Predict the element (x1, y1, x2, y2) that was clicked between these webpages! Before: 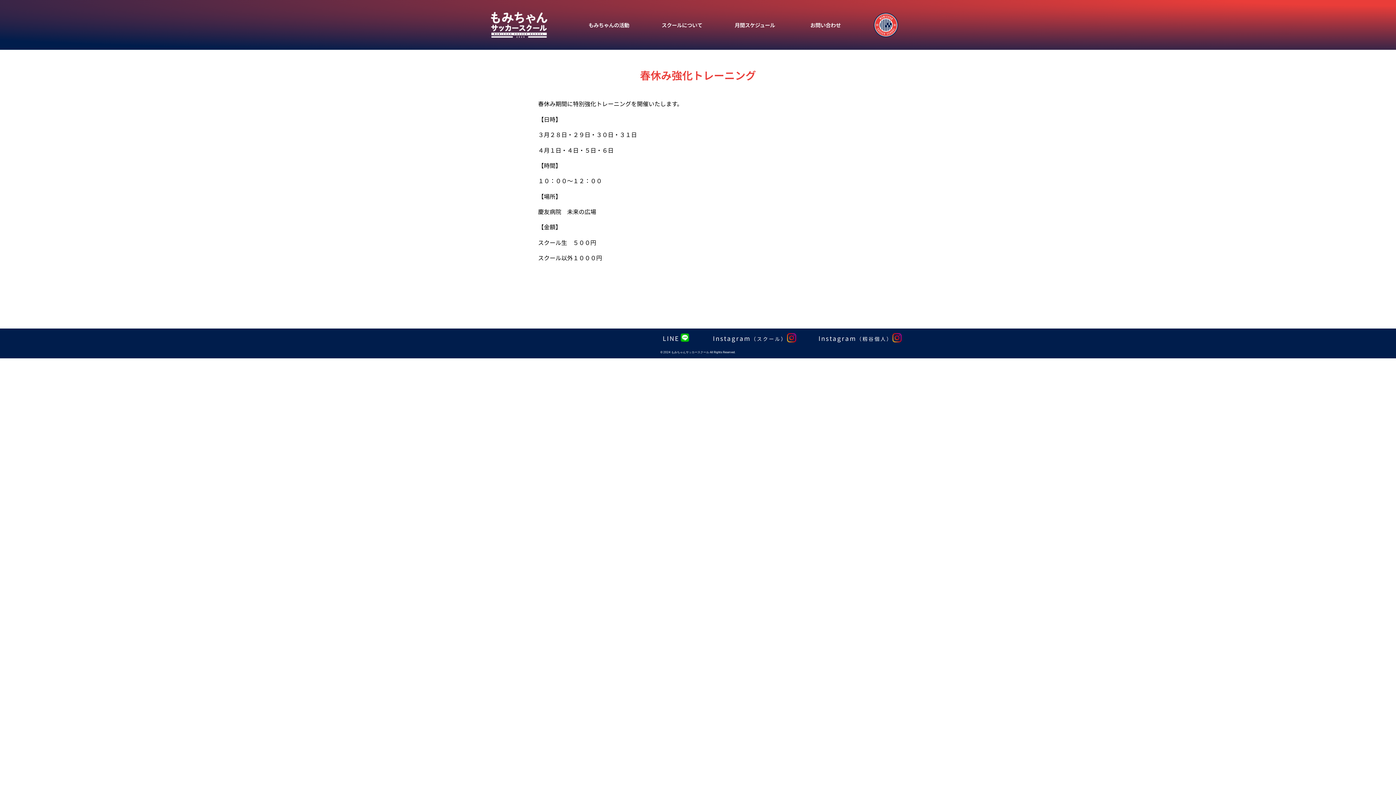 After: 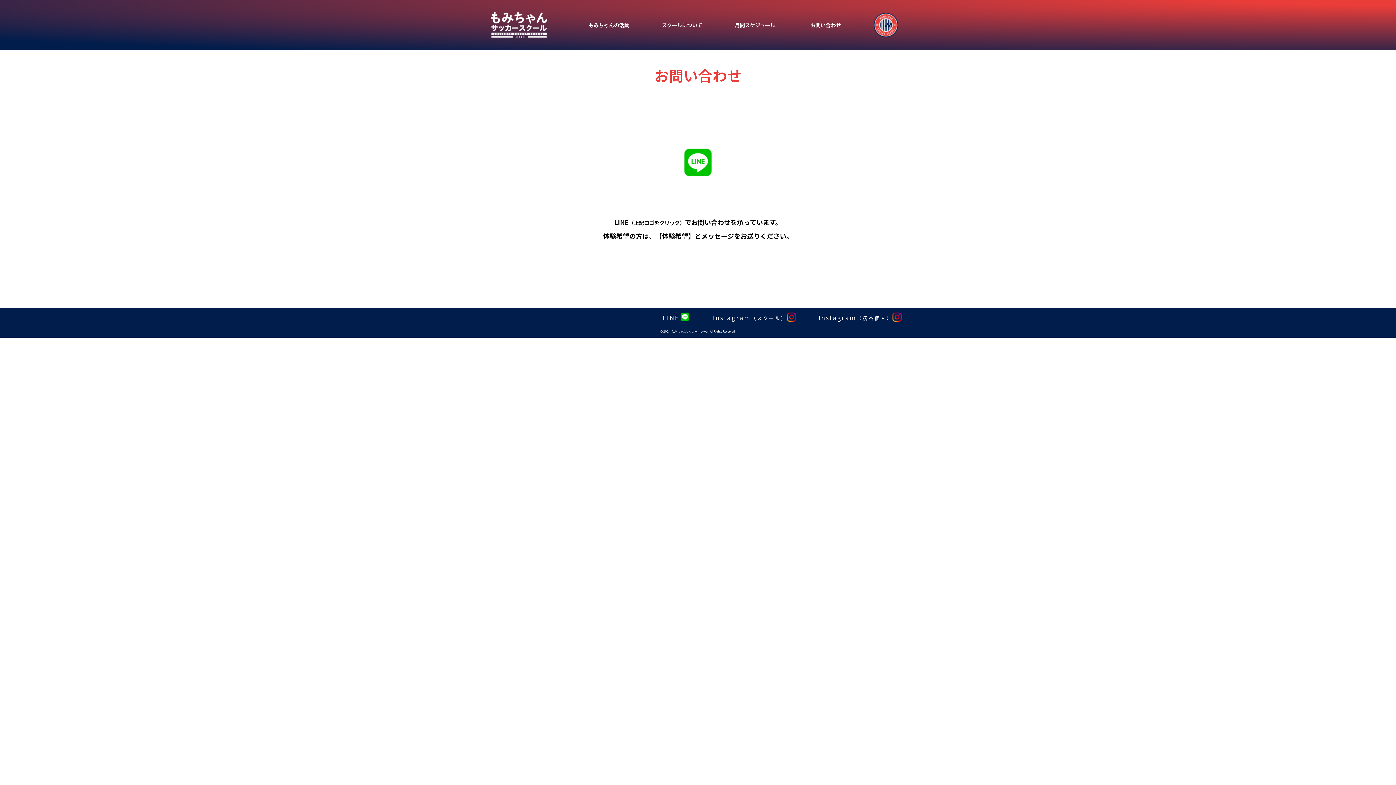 Action: bbox: (810, 20, 841, 28) label: お問い合わせ